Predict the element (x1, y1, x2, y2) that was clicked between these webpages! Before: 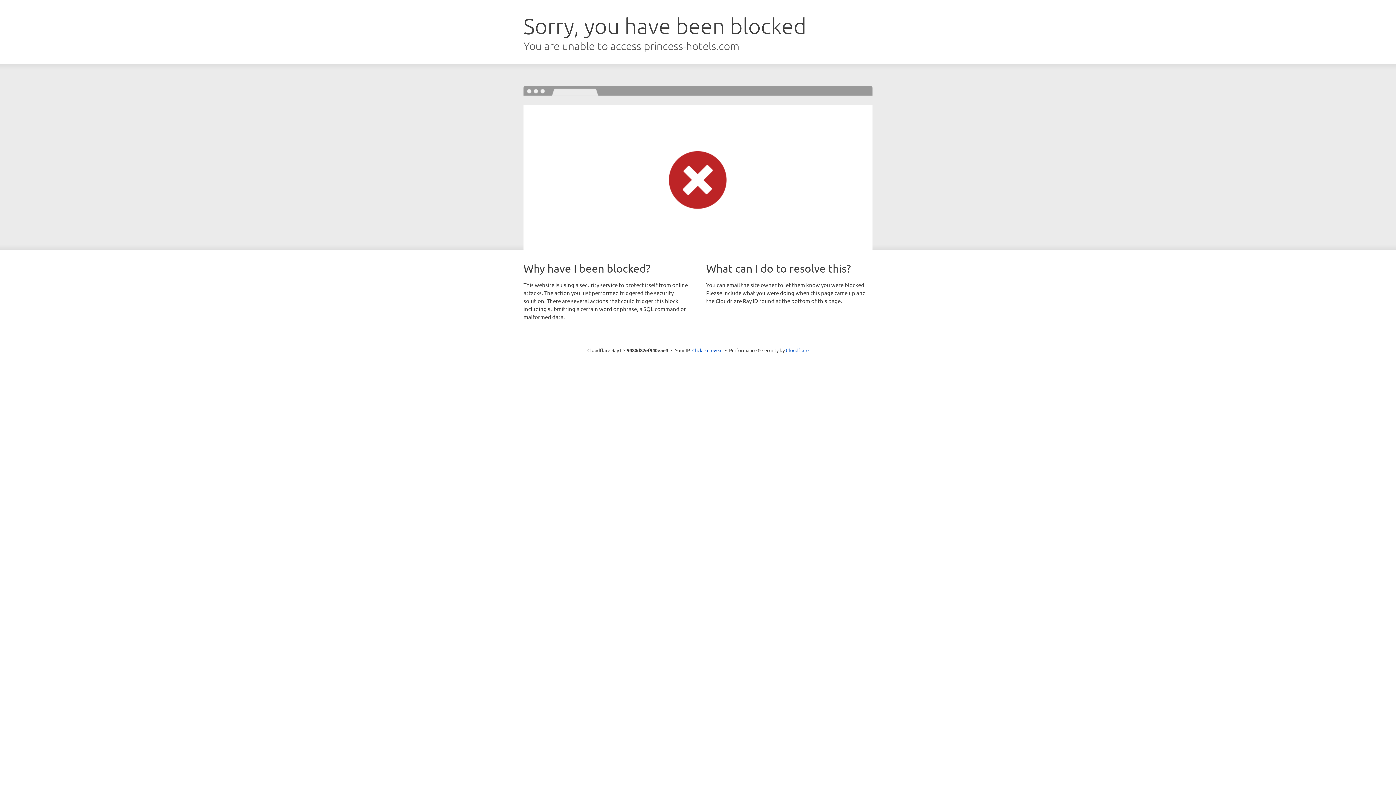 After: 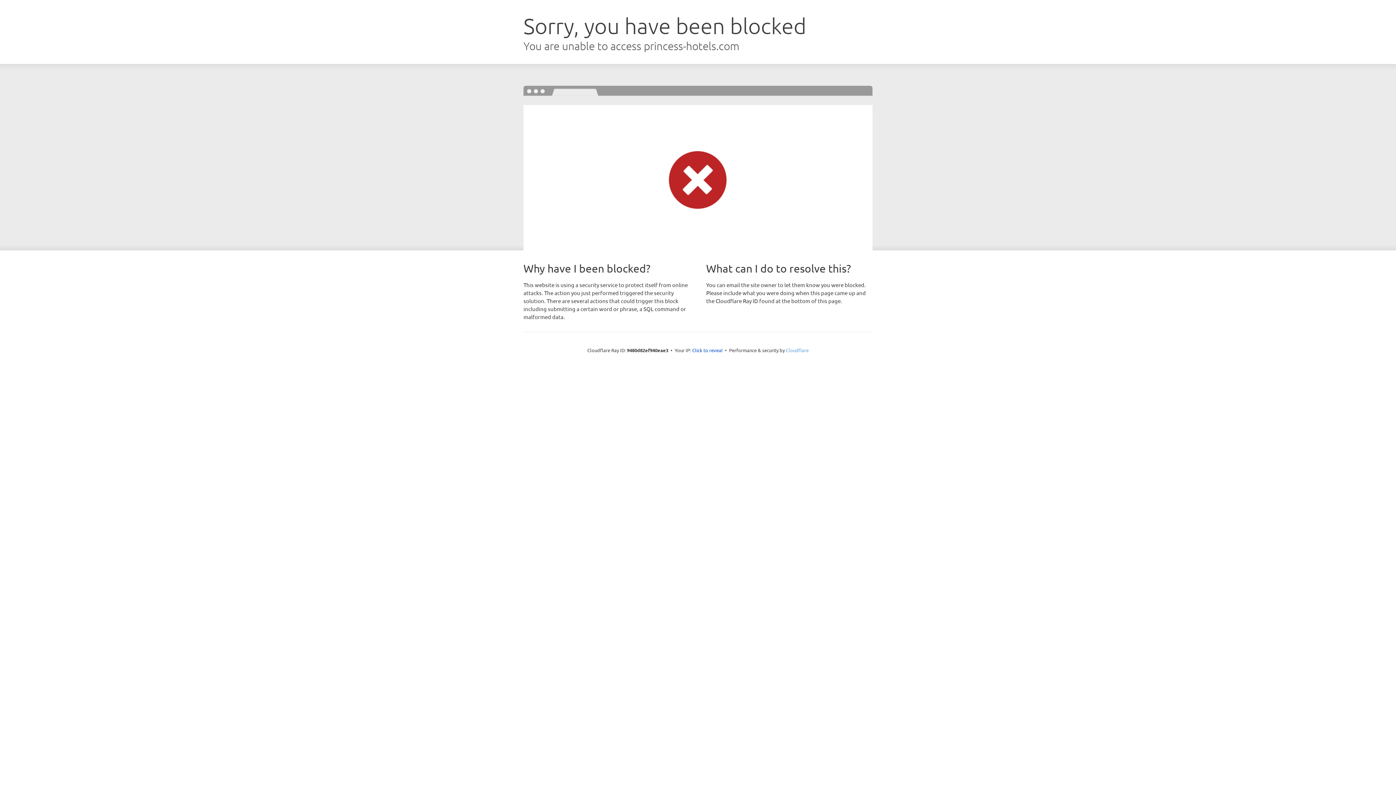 Action: label: Cloudflare bbox: (786, 347, 808, 353)